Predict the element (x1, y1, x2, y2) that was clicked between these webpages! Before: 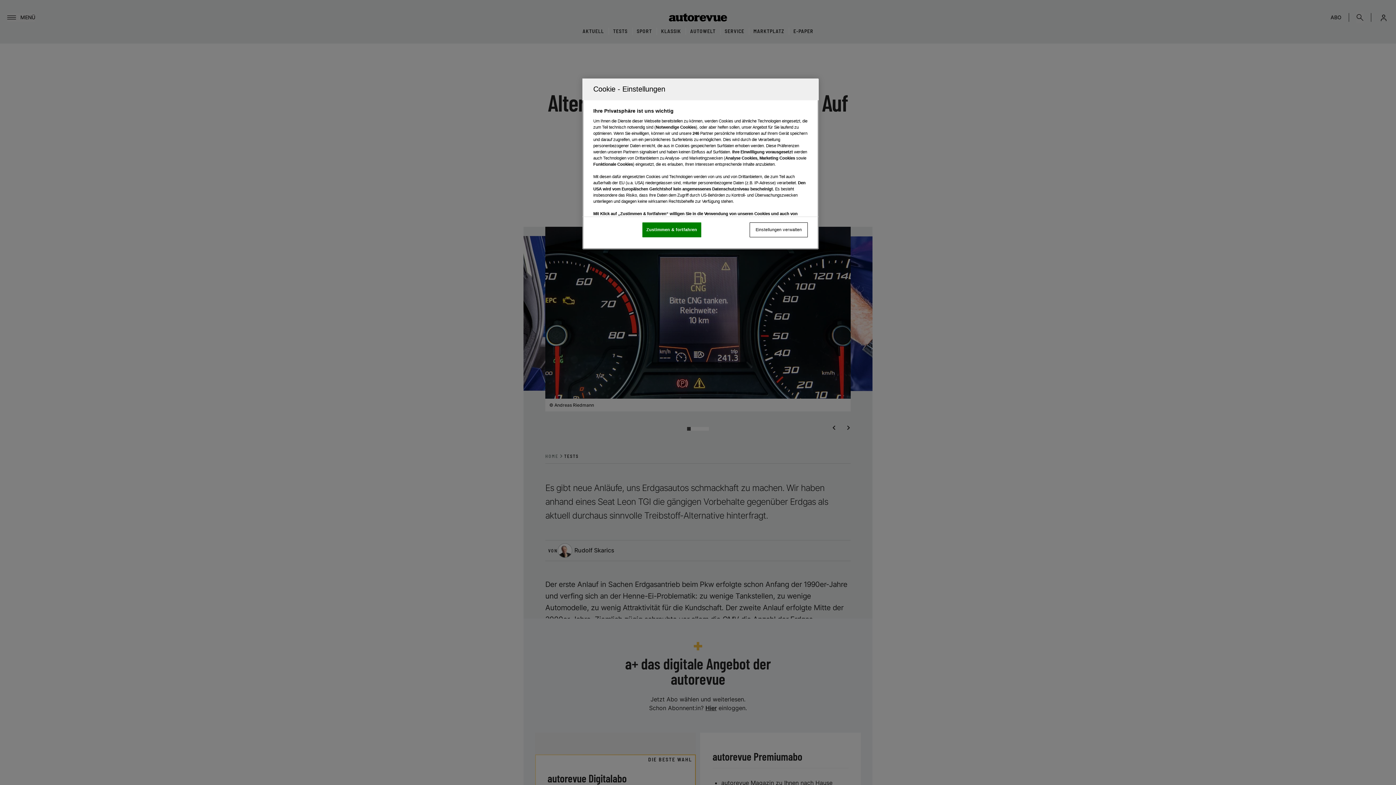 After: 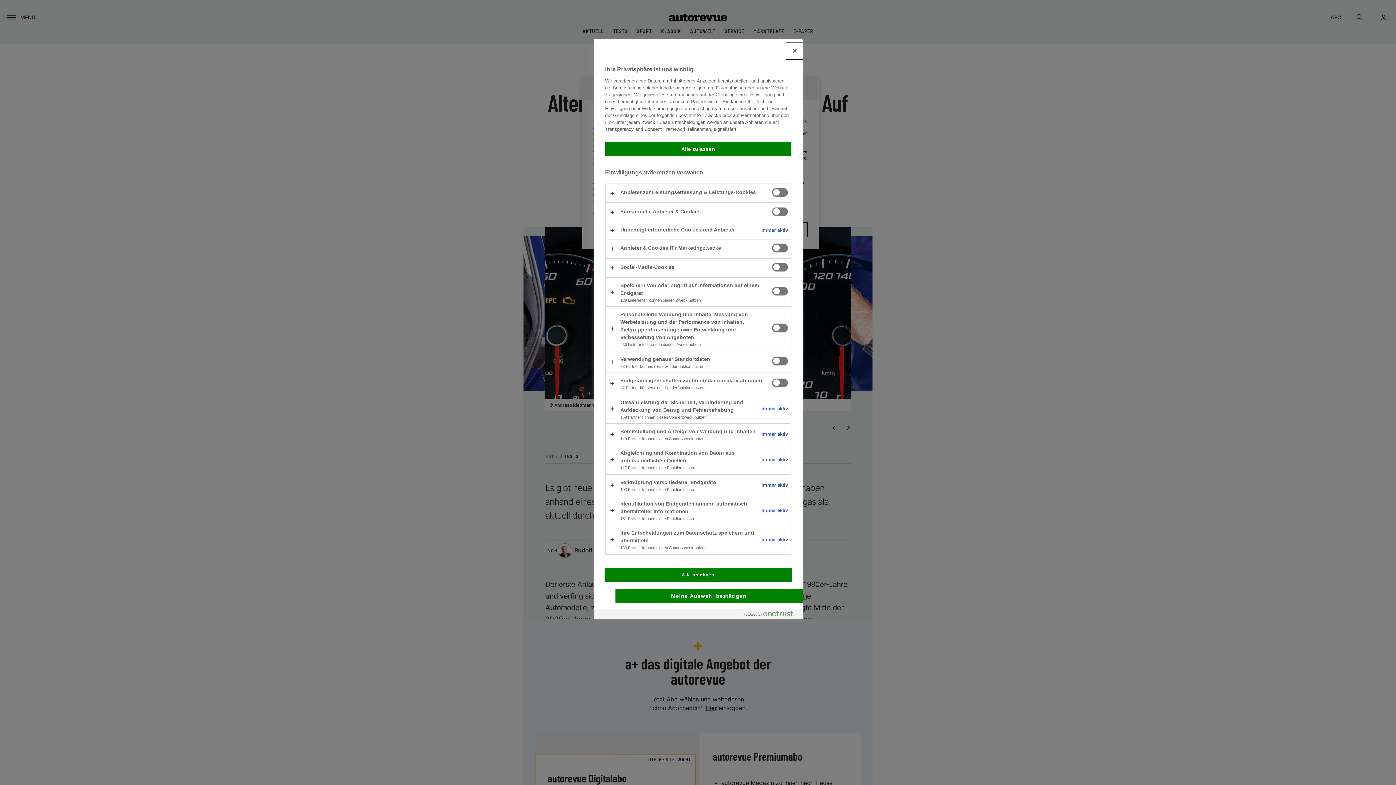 Action: bbox: (749, 222, 808, 237) label: Einstellungen verwalten